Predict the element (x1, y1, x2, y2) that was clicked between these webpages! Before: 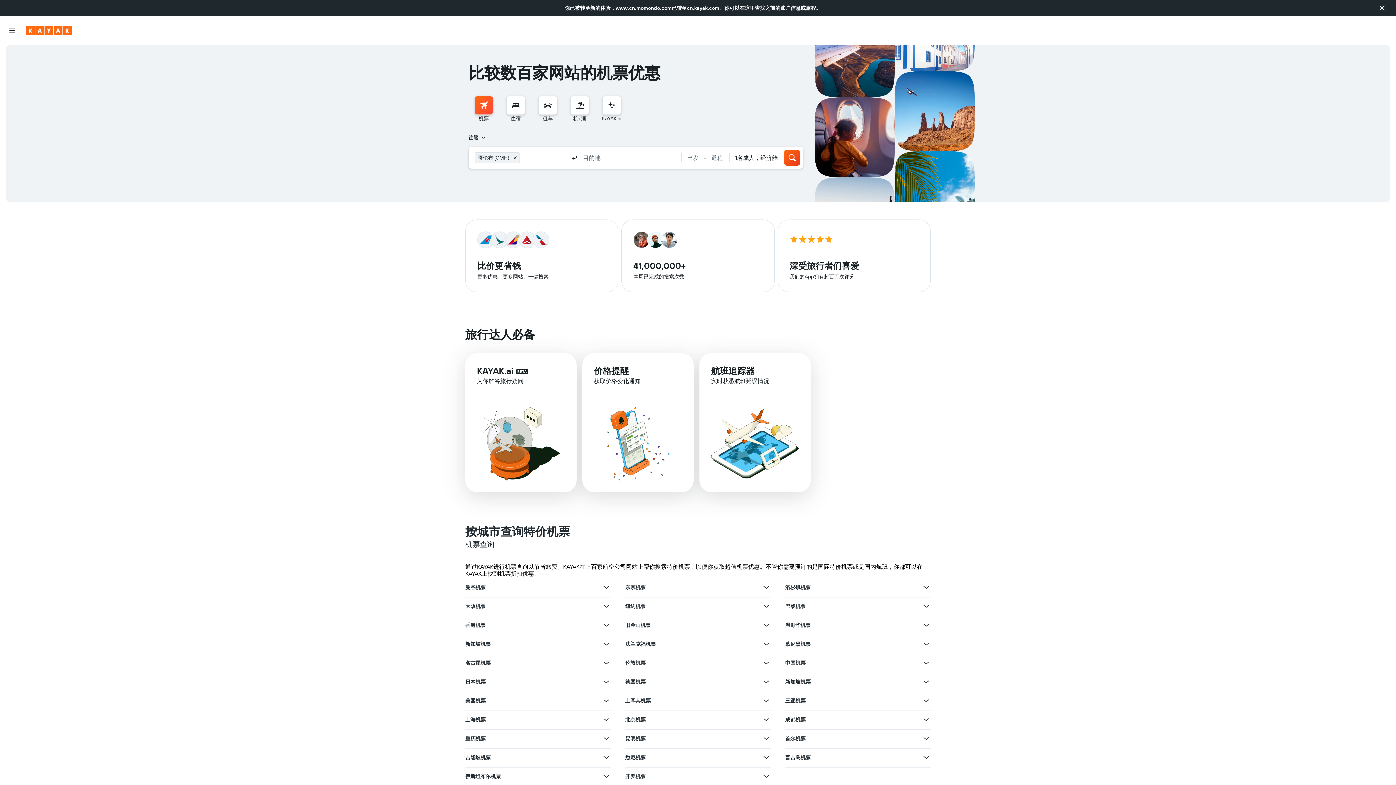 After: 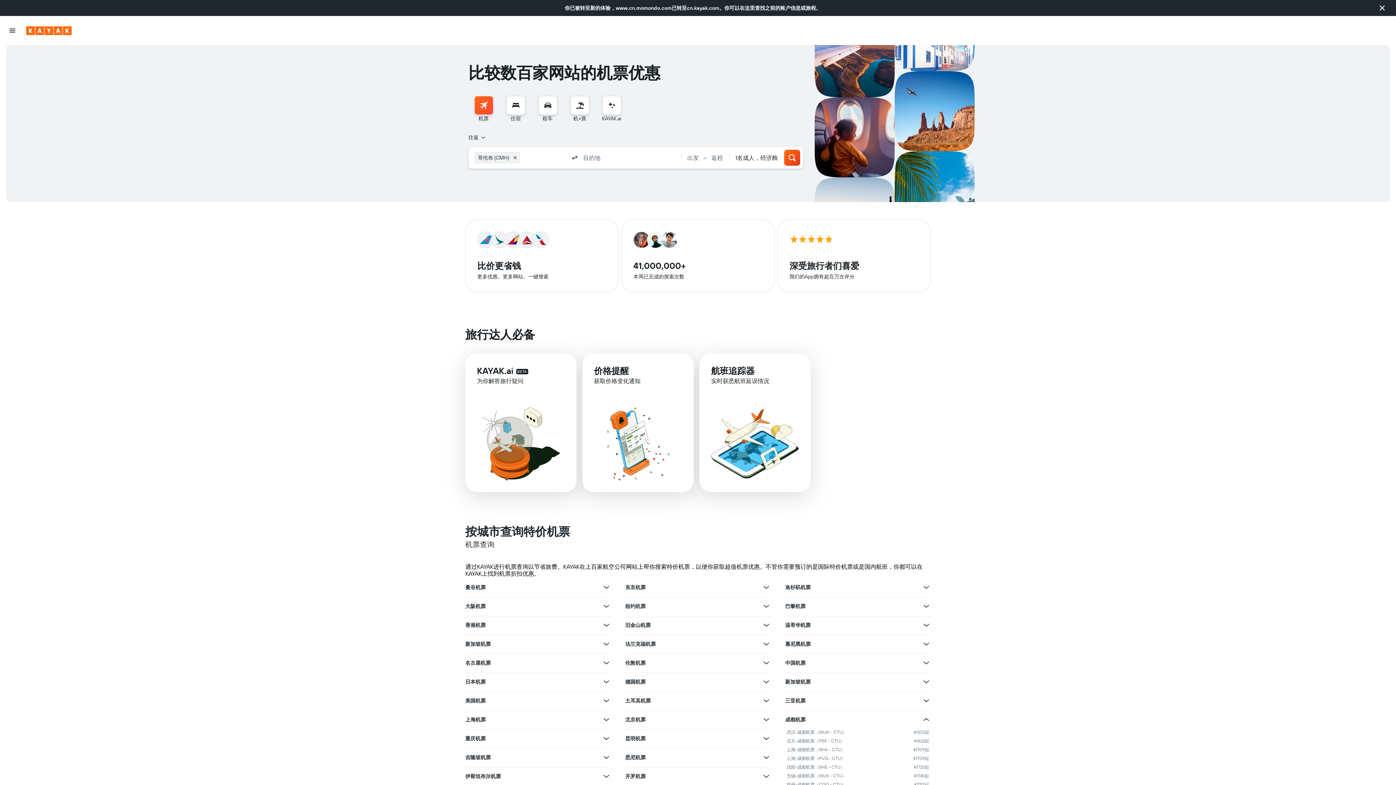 Action: label: 查看成都机票的更多优惠 bbox: (922, 715, 930, 724)